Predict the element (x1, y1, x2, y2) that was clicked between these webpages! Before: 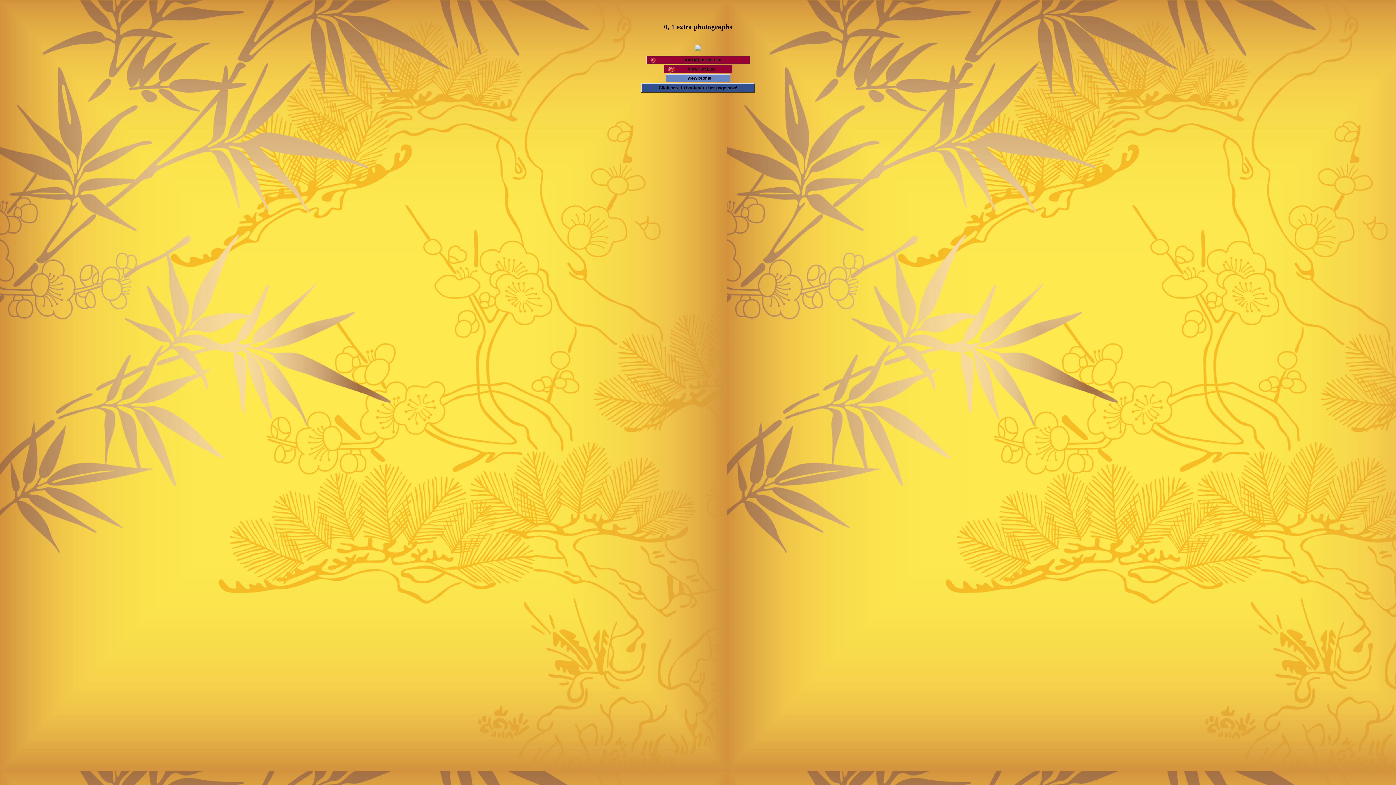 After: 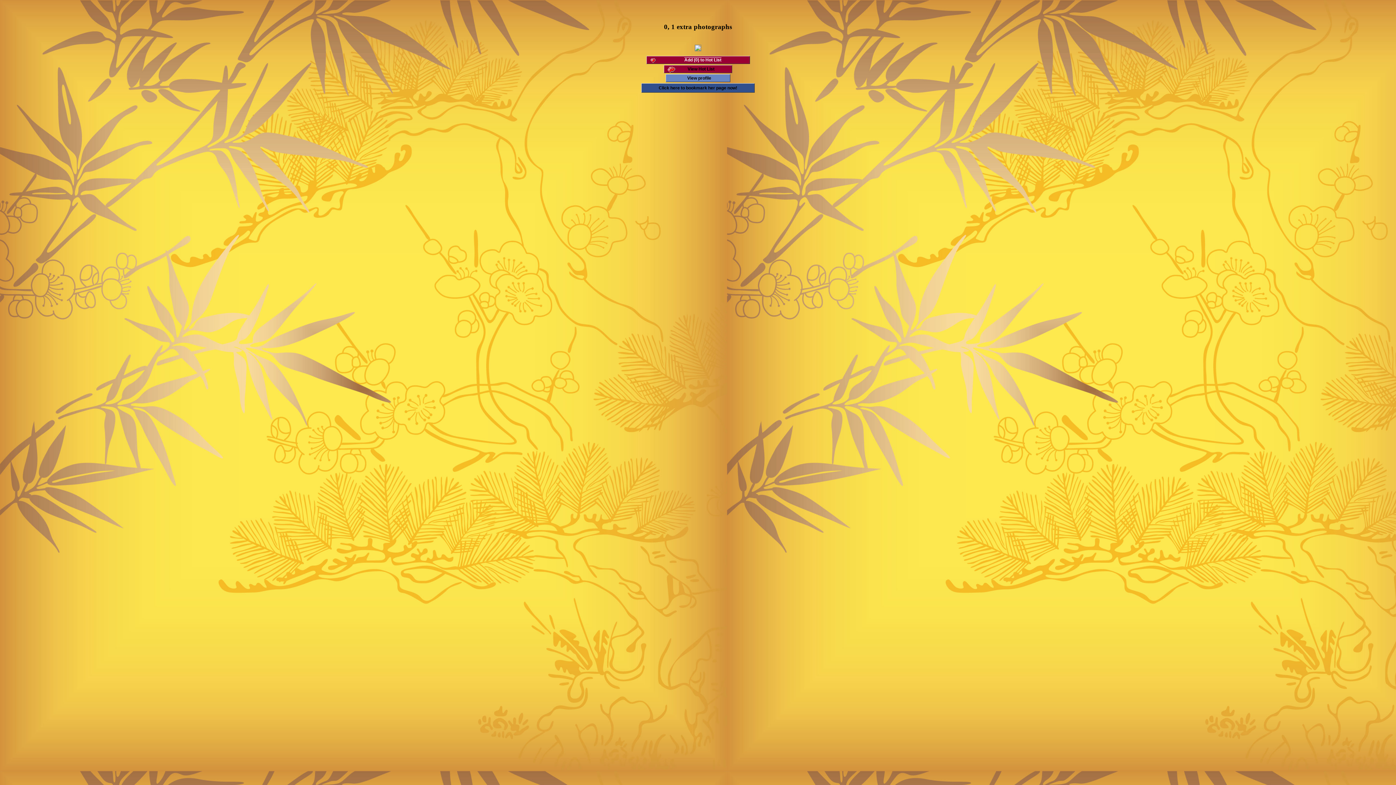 Action: bbox: (646, 56, 750, 64) label: Add (0) to Hot List